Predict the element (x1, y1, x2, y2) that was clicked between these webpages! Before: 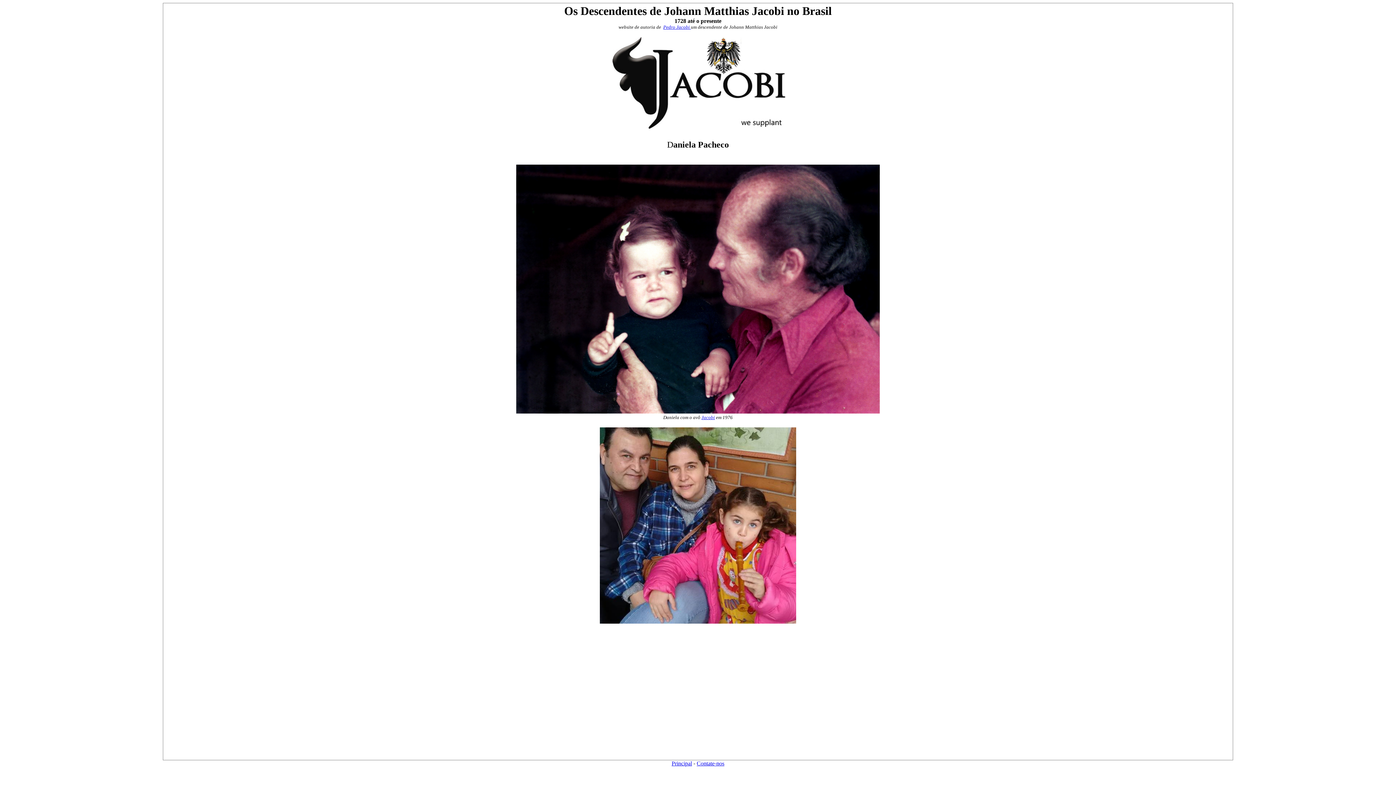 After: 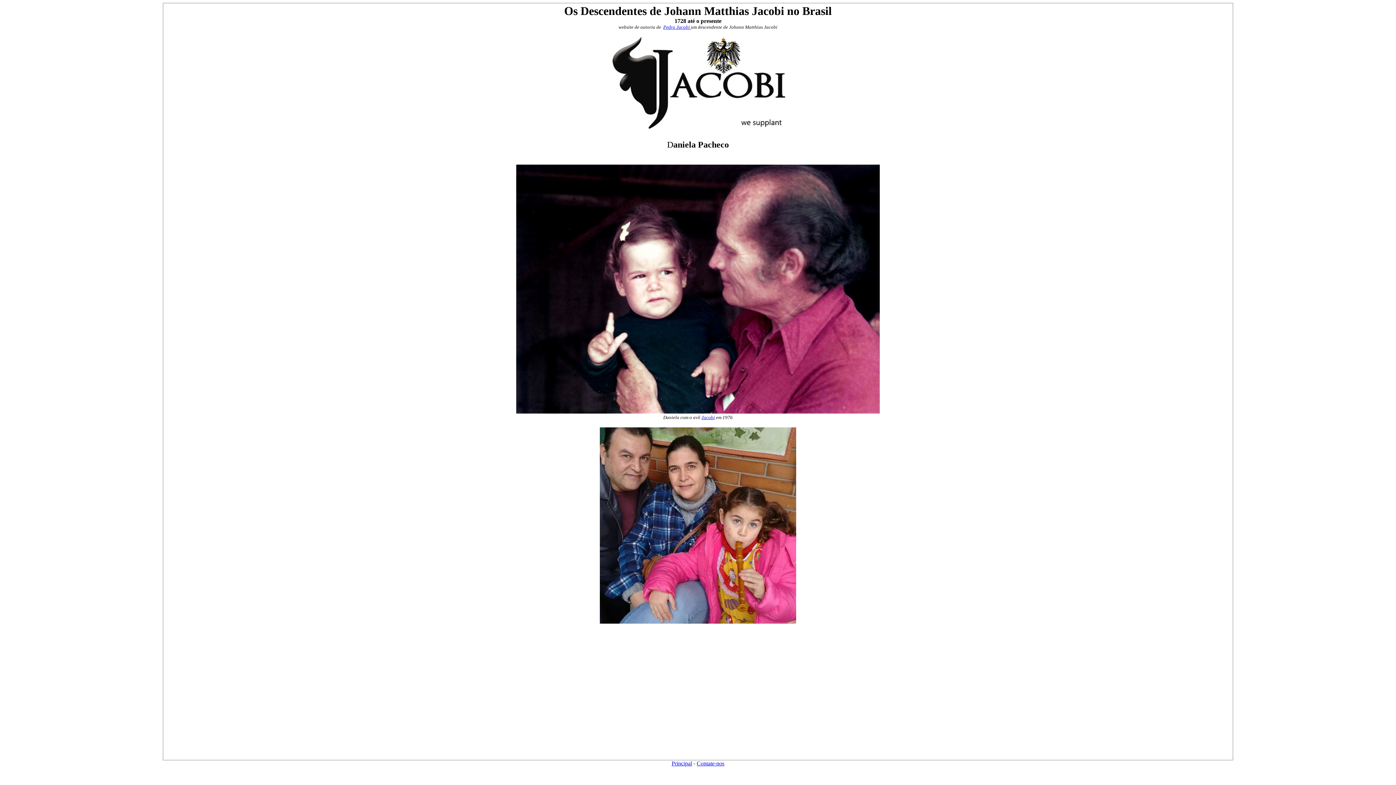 Action: label: Jacobi bbox: (701, 414, 715, 420)